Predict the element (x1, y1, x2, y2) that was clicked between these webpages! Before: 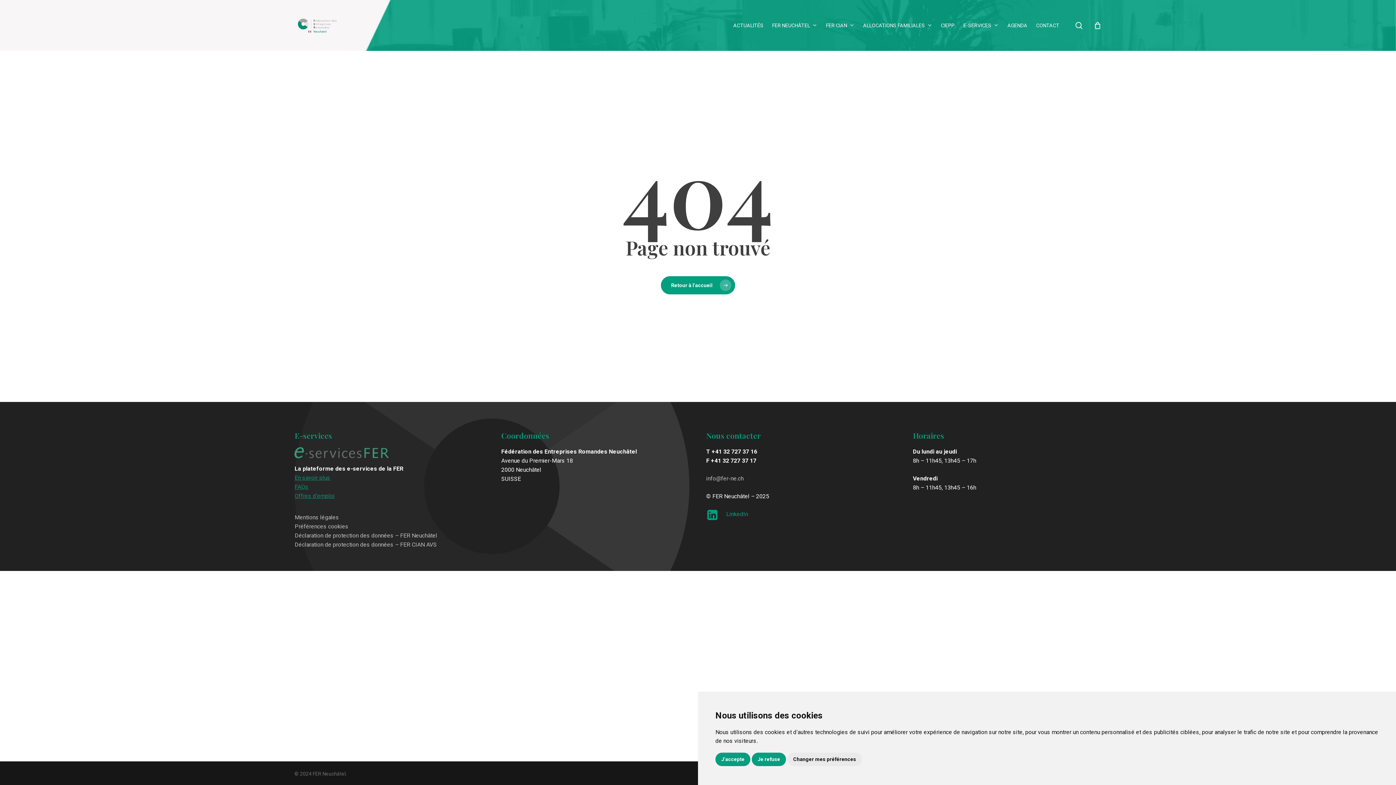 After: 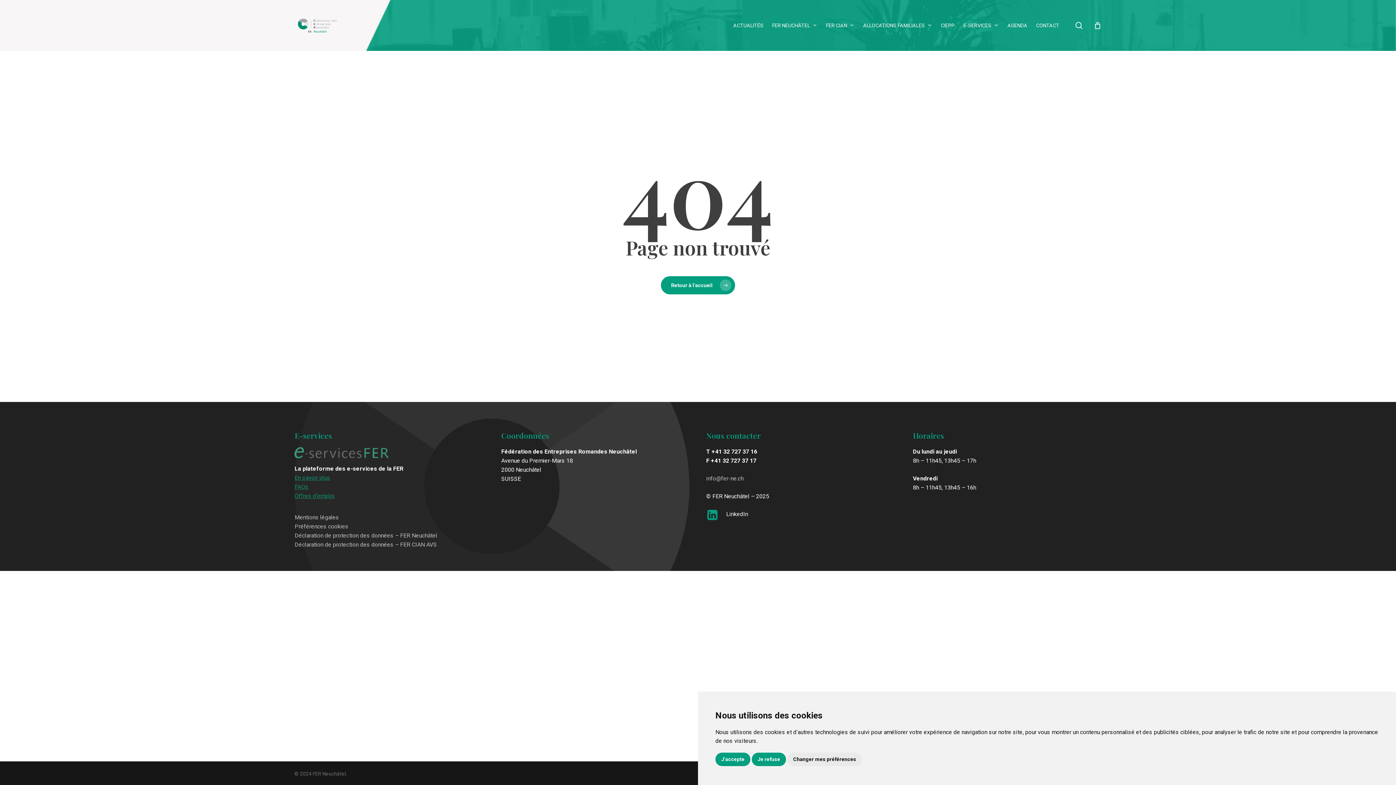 Action: label: LinkedIn bbox: (726, 510, 748, 517)